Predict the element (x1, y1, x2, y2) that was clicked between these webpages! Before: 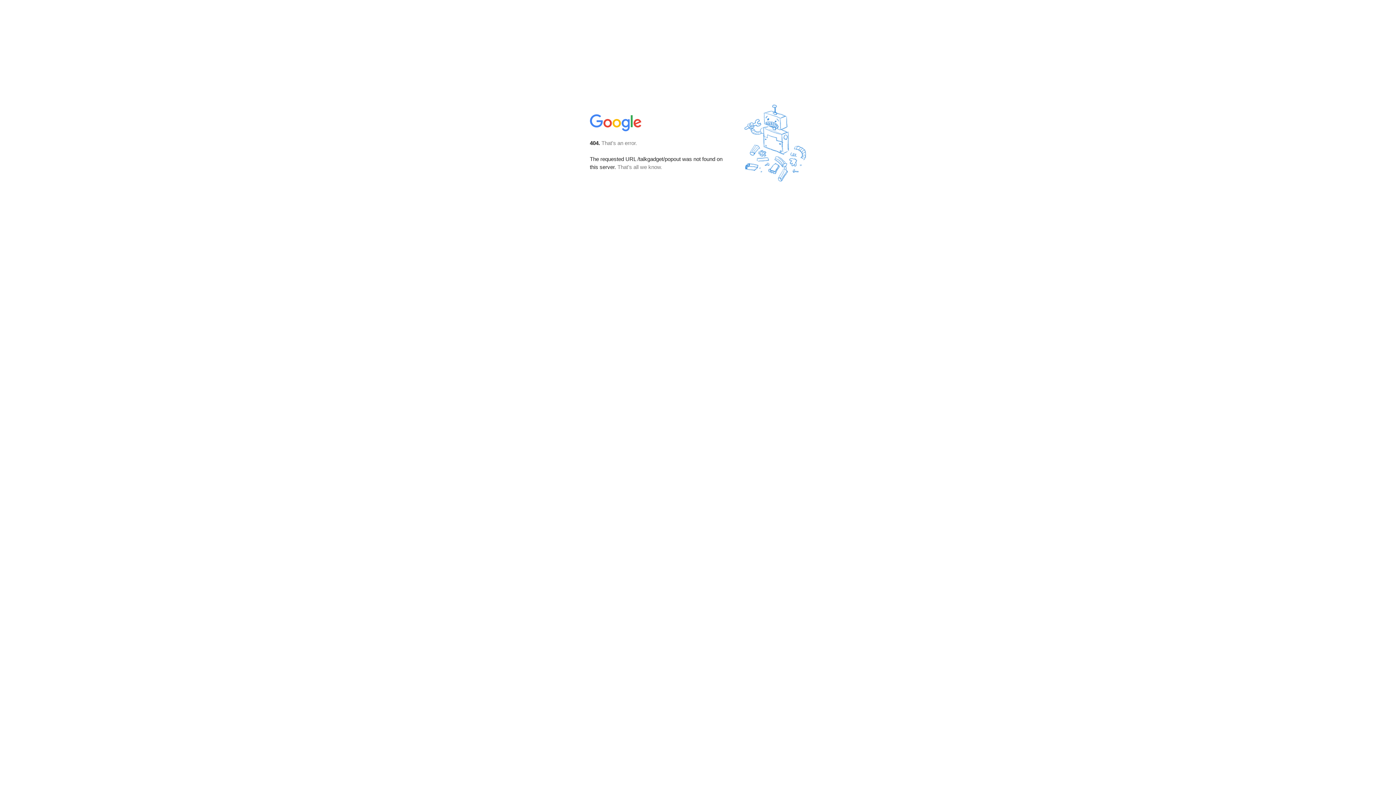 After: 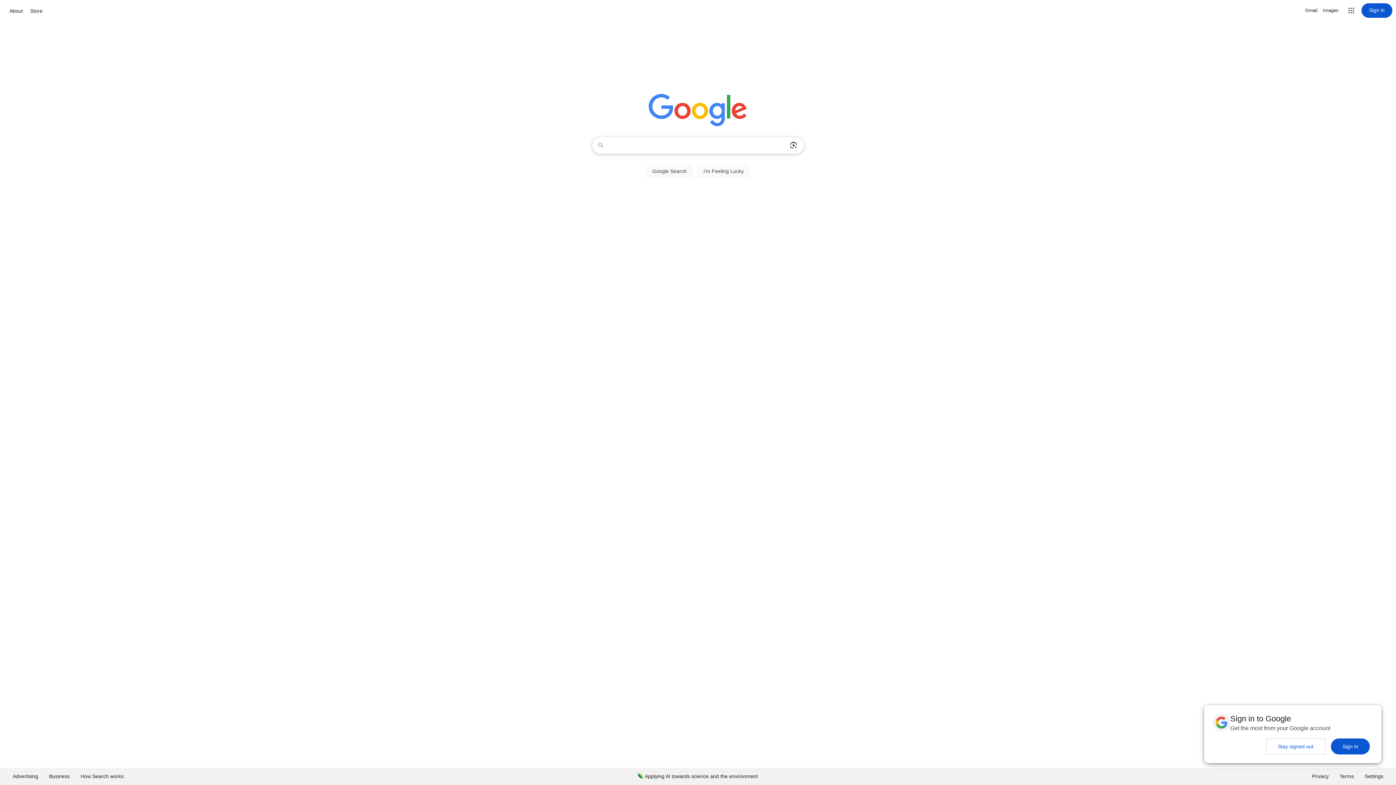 Action: bbox: (590, 127, 642, 134)